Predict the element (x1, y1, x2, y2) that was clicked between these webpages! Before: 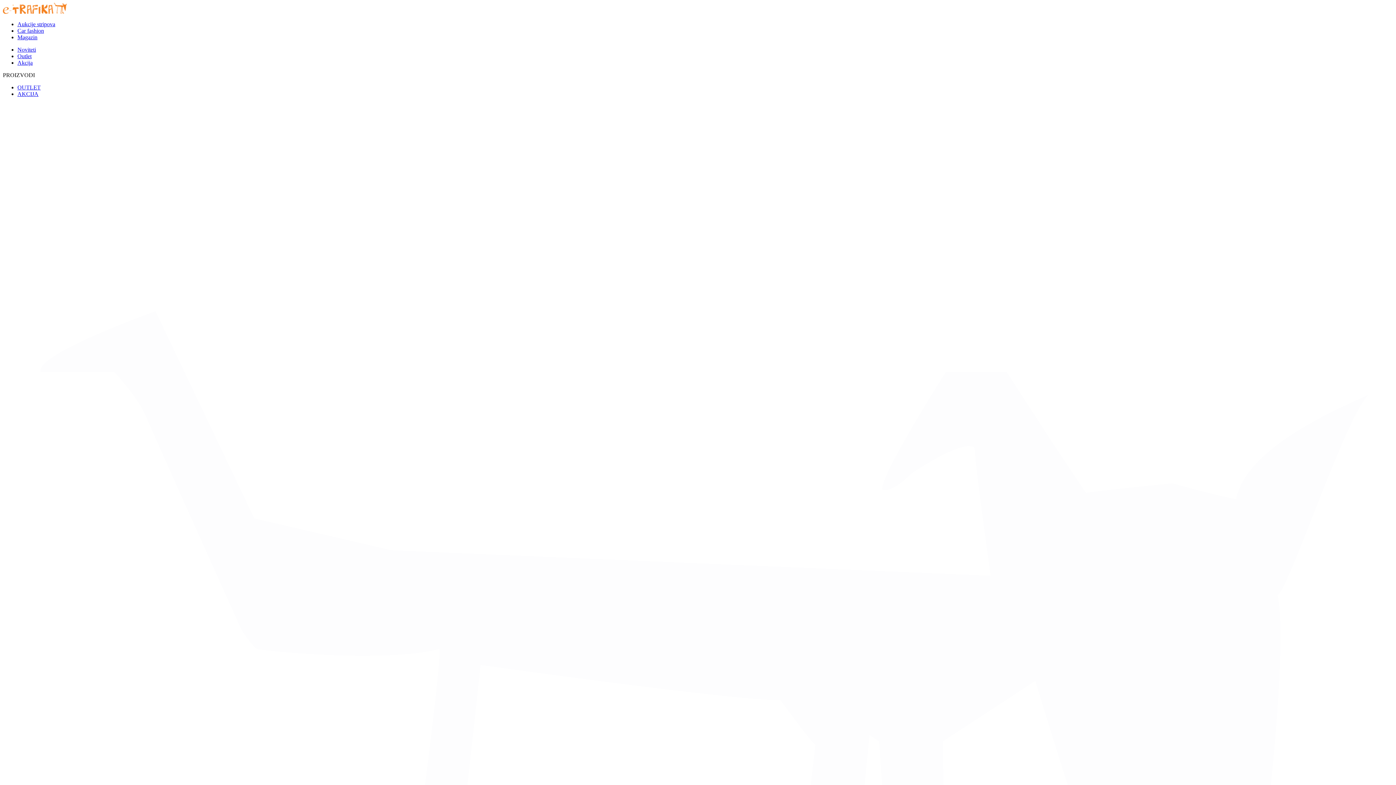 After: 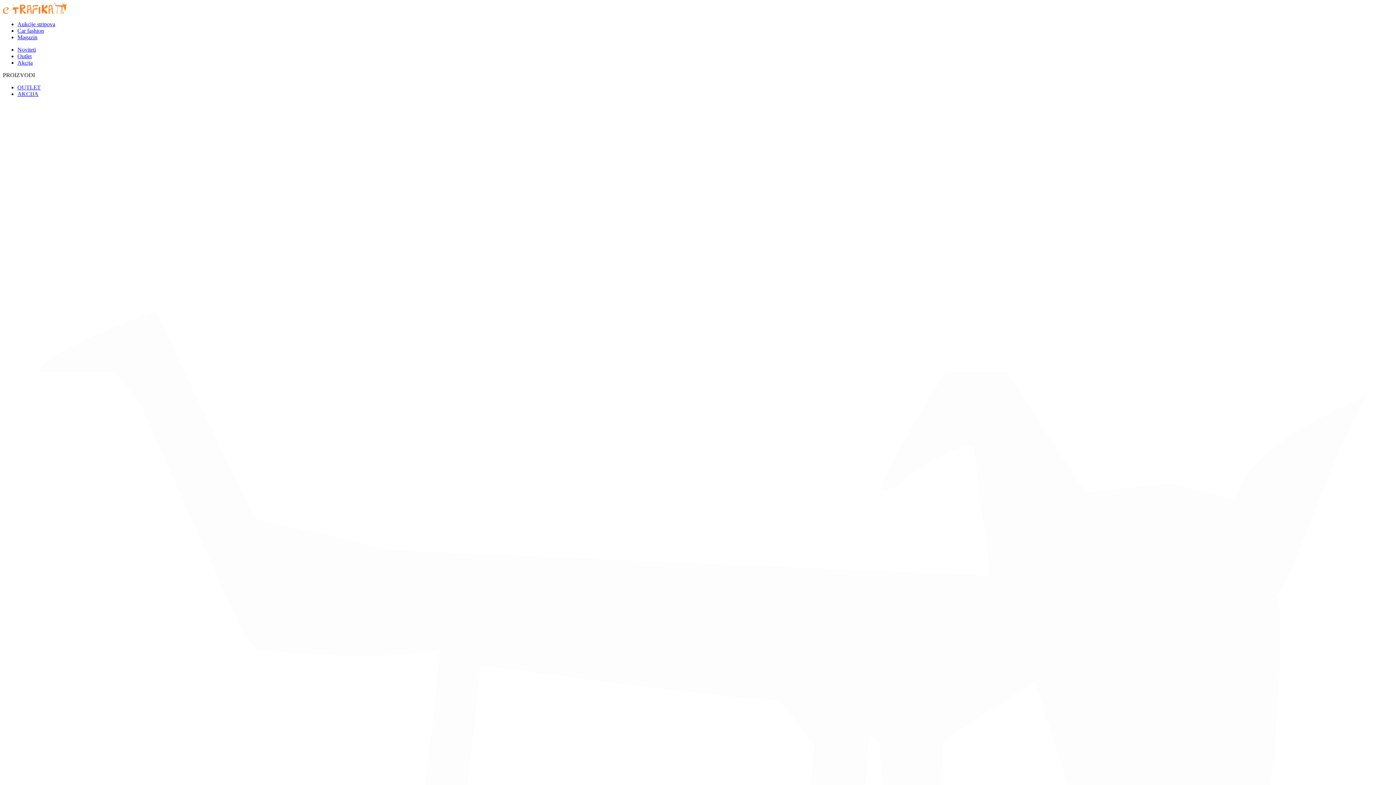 Action: bbox: (17, 27, 44, 33) label: Car fashion